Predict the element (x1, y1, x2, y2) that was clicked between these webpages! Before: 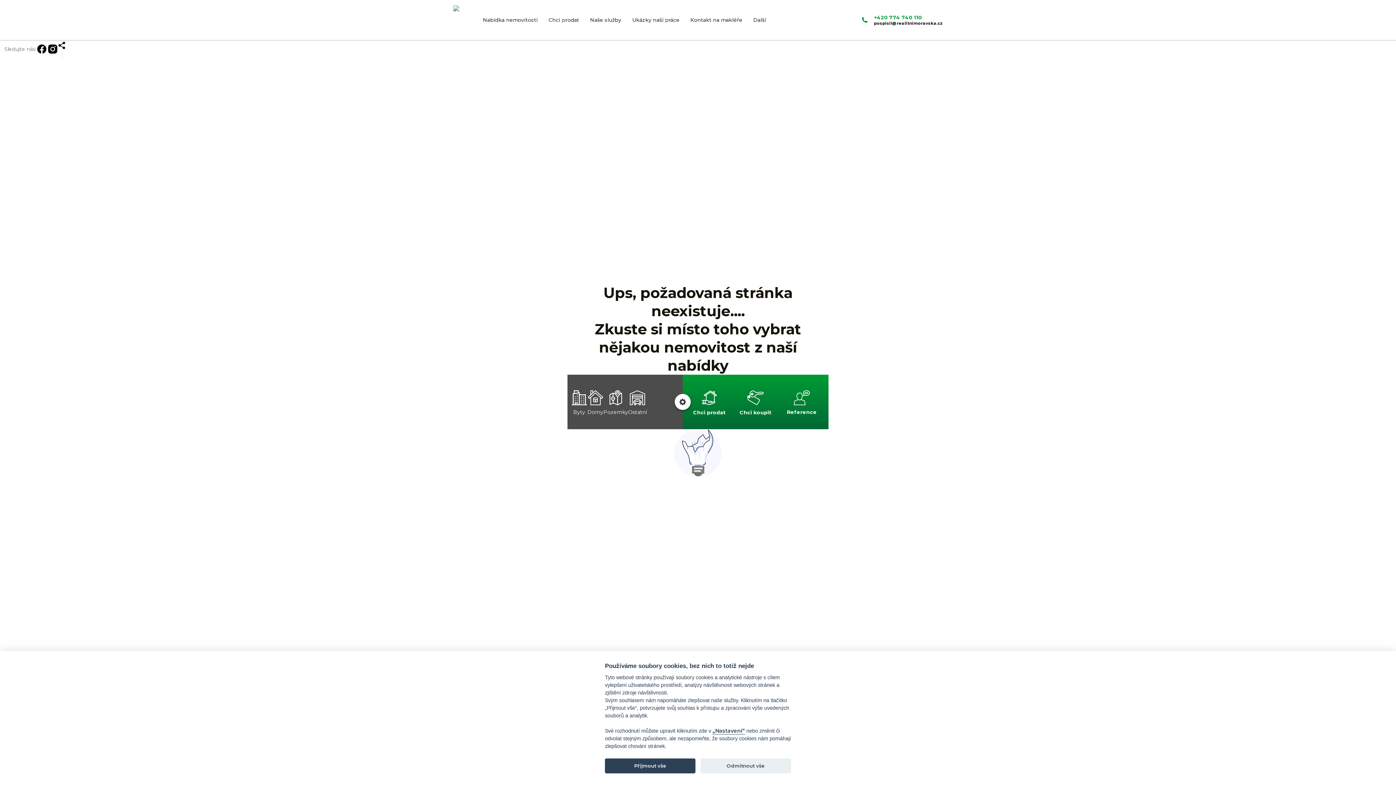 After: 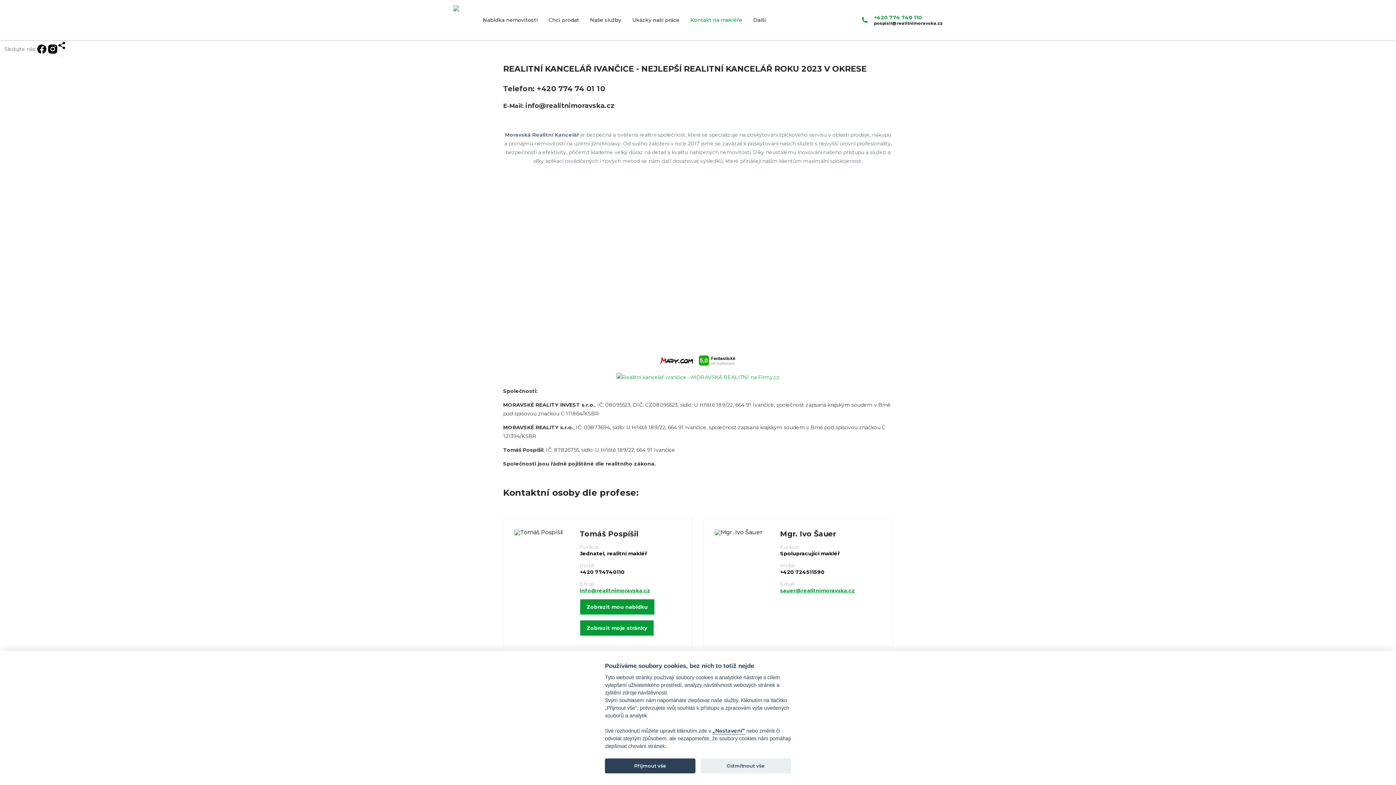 Action: label: Kontakt na makléře bbox: (685, 12, 748, 27)